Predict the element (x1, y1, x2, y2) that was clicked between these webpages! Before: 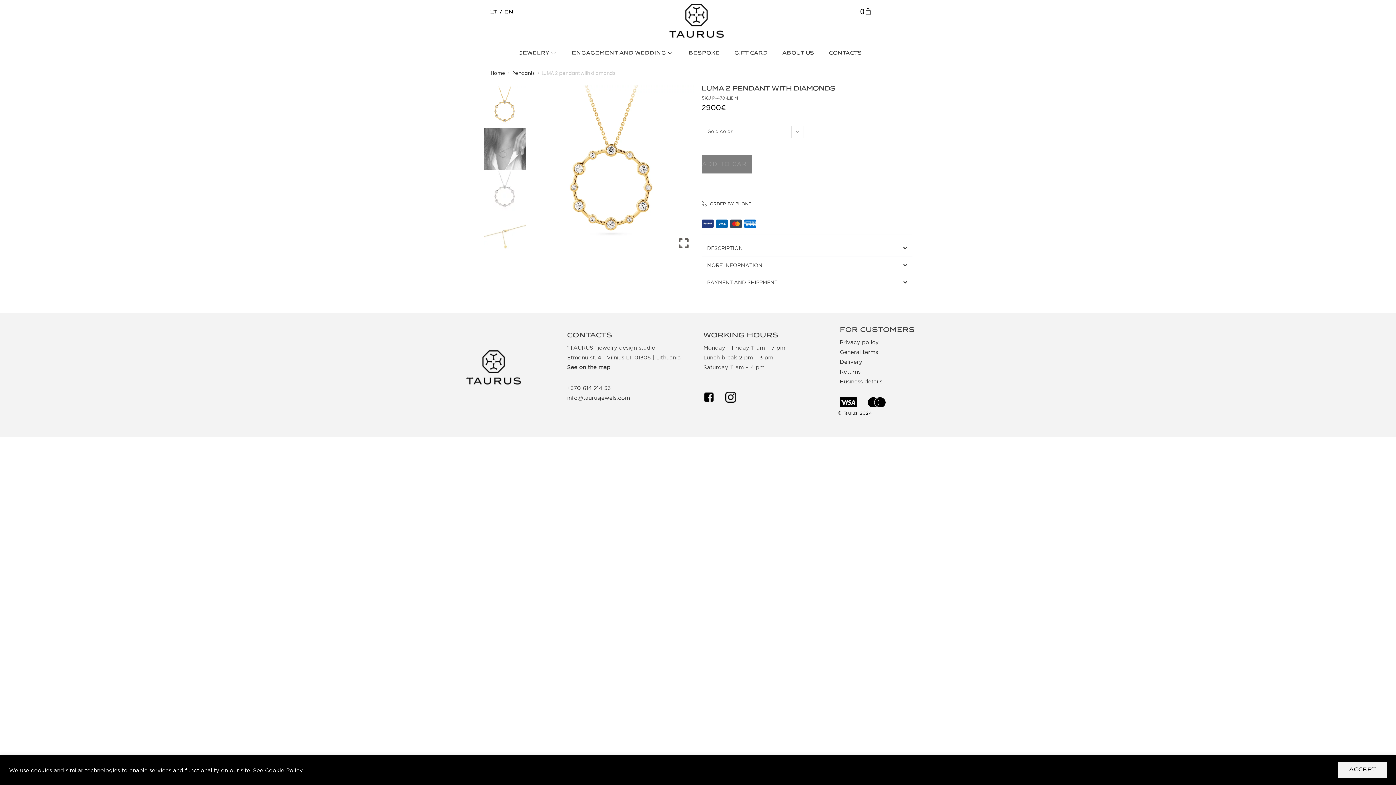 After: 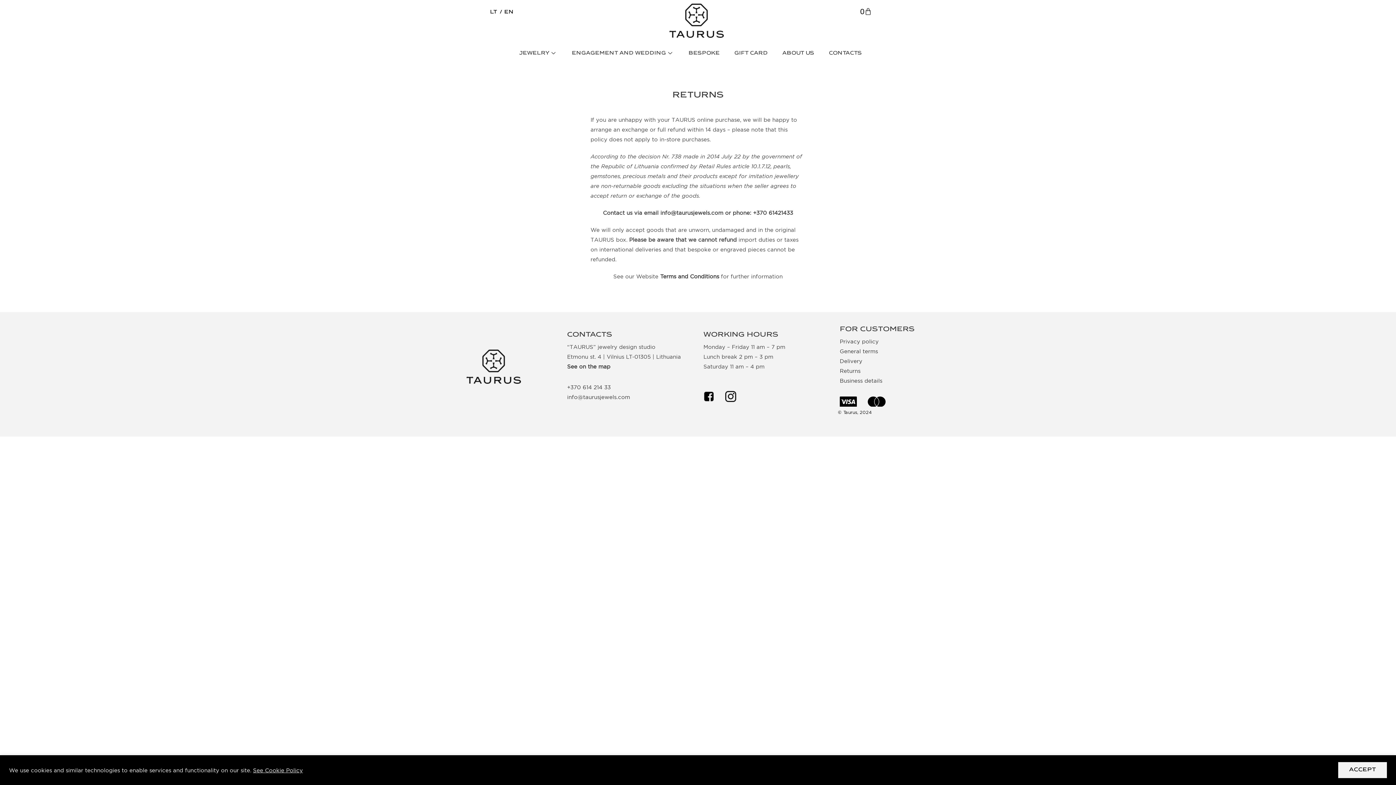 Action: label: Returns bbox: (840, 368, 860, 374)